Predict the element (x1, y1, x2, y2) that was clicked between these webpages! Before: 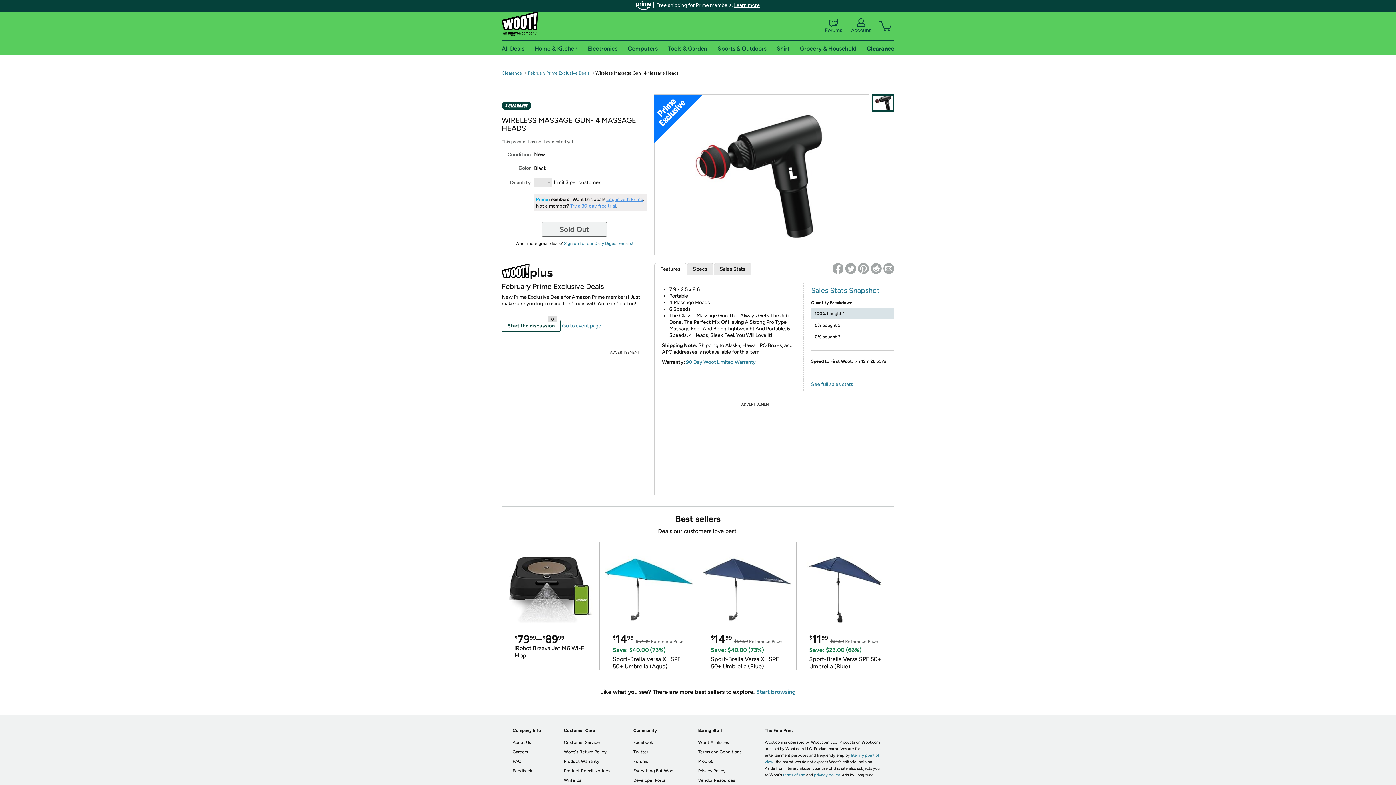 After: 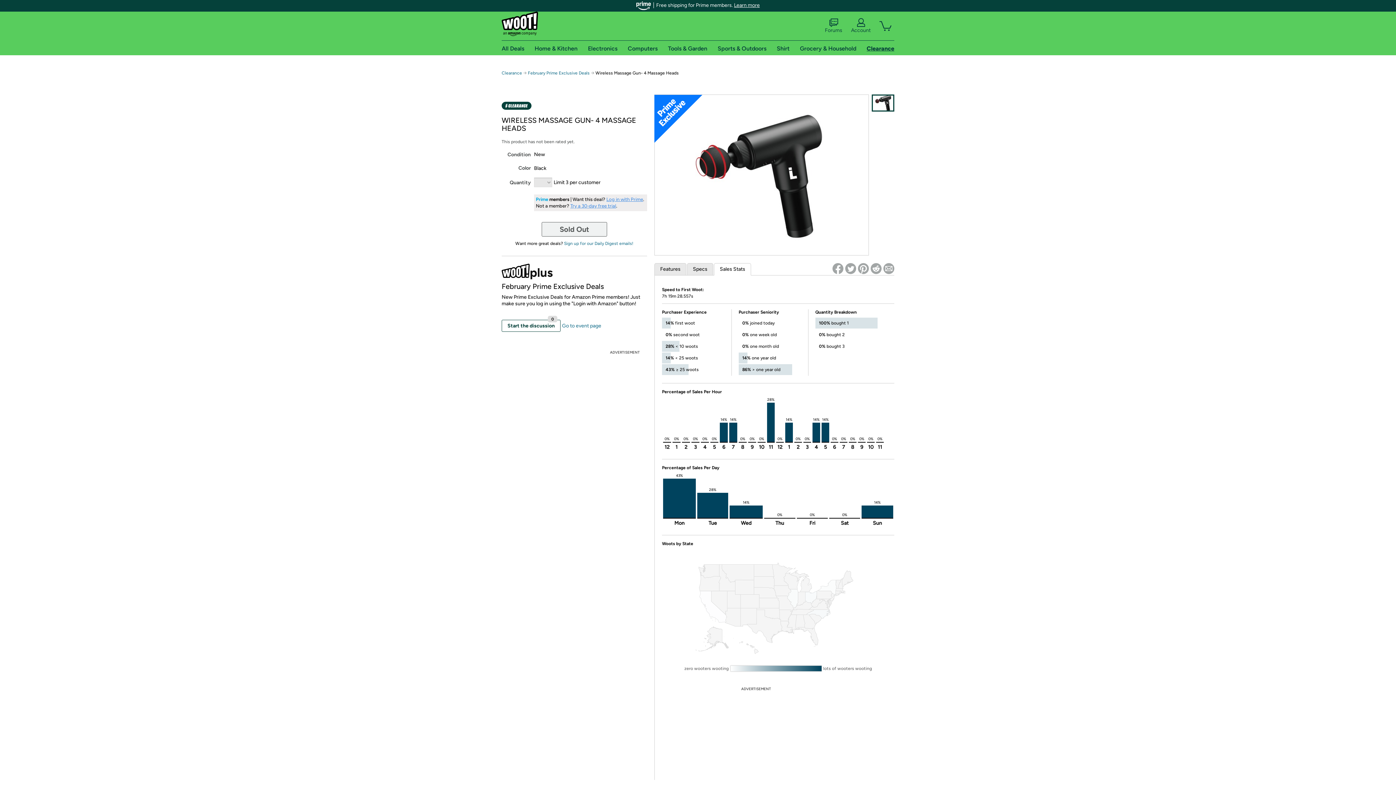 Action: bbox: (811, 286, 880, 294) label: Sales Stats Snapshot